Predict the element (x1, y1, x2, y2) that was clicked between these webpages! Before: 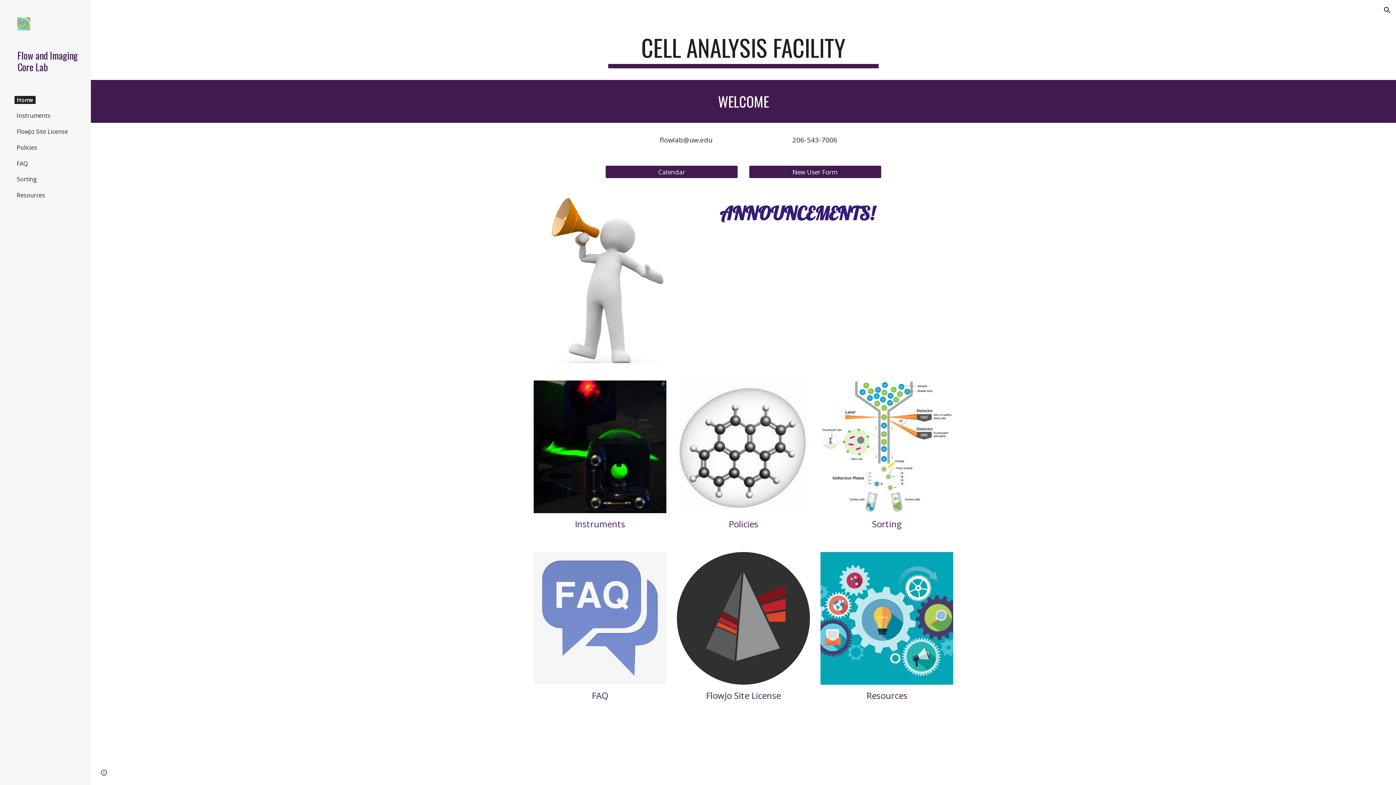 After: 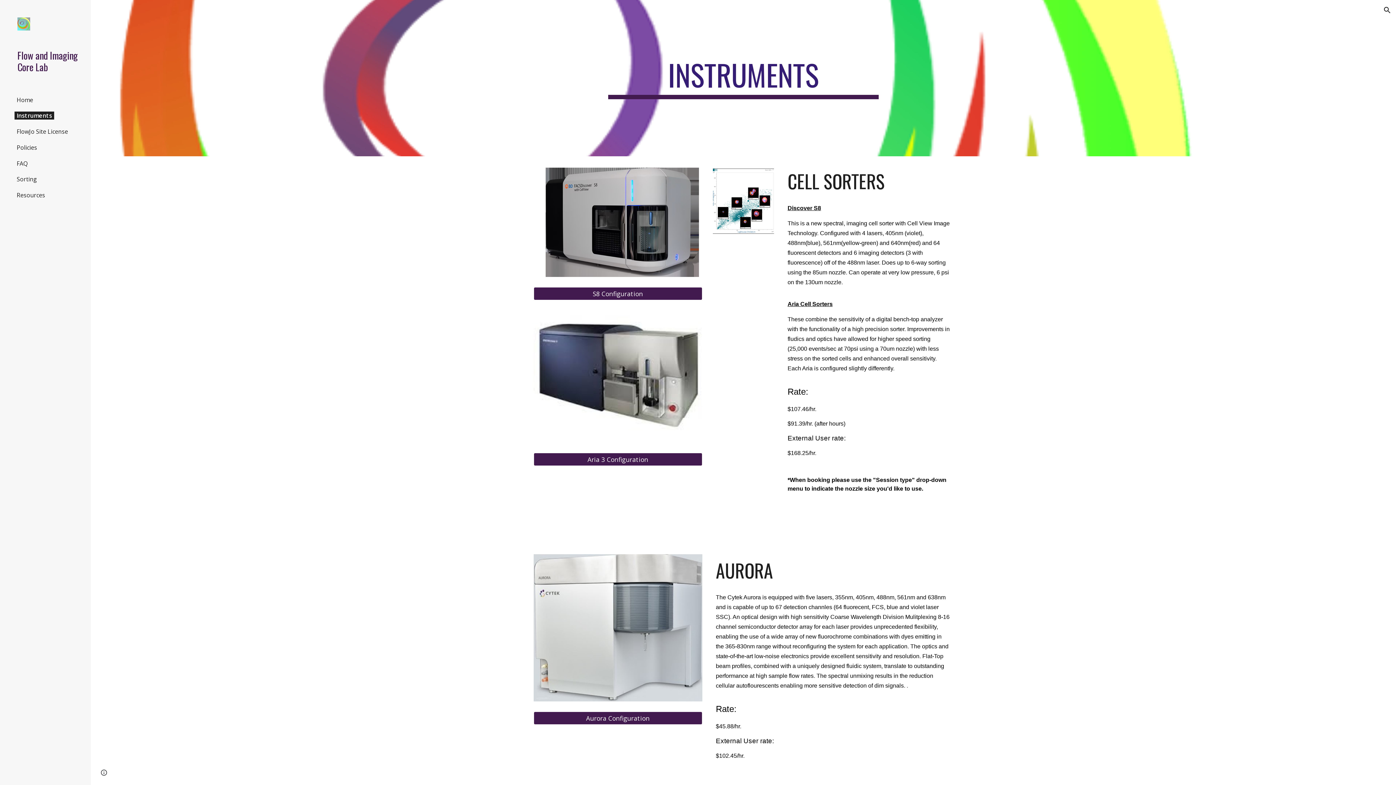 Action: bbox: (533, 380, 666, 513)